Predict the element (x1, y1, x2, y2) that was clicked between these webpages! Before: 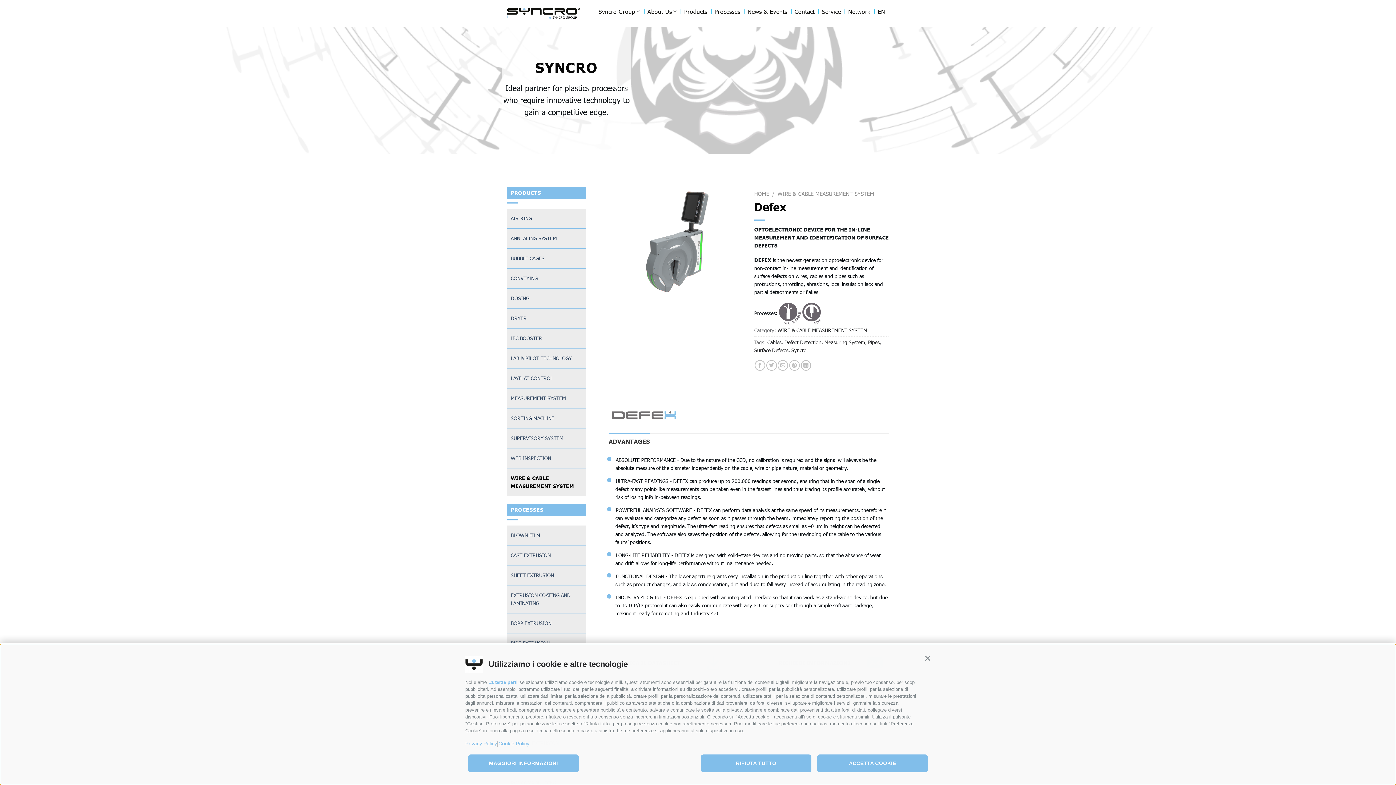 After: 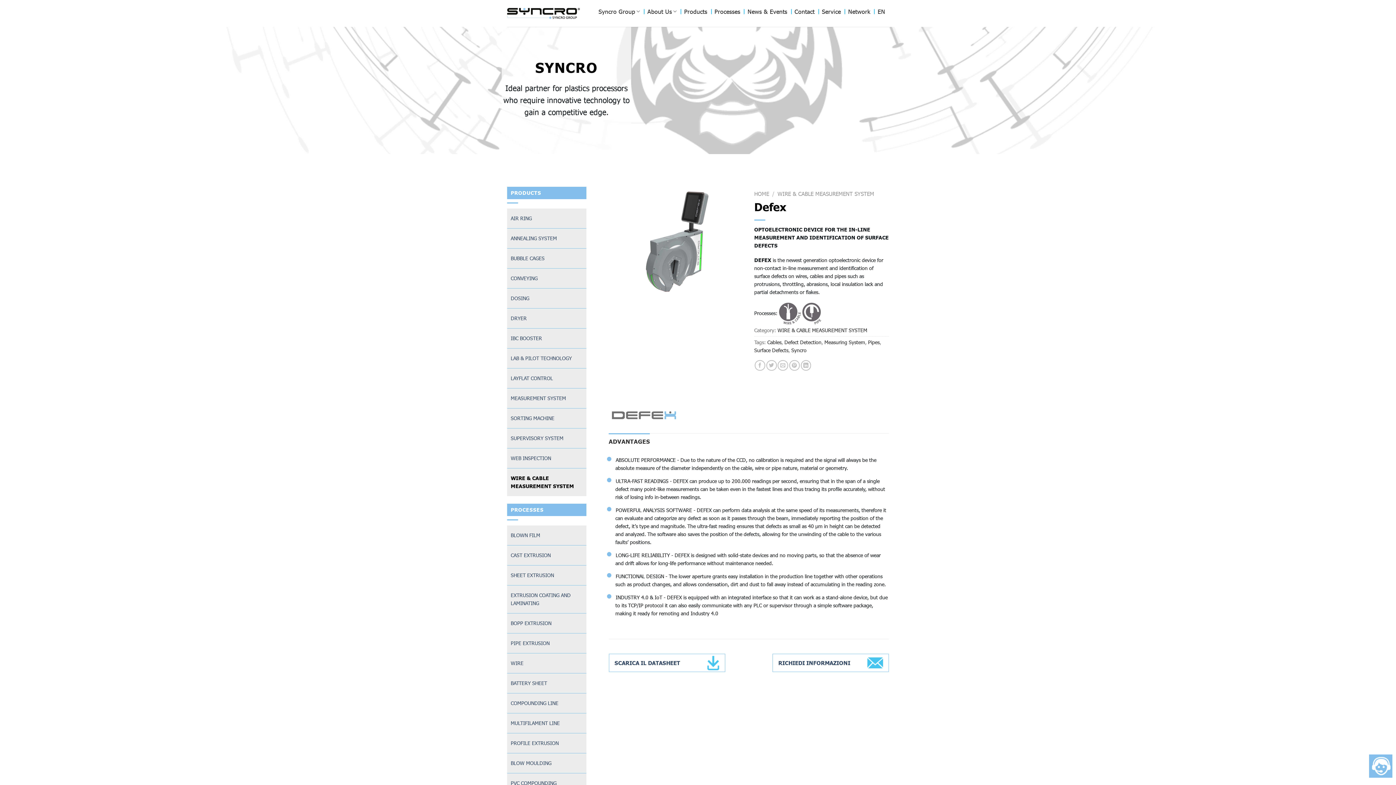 Action: bbox: (817, 754, 928, 772) label: ACCETTA COOKIE